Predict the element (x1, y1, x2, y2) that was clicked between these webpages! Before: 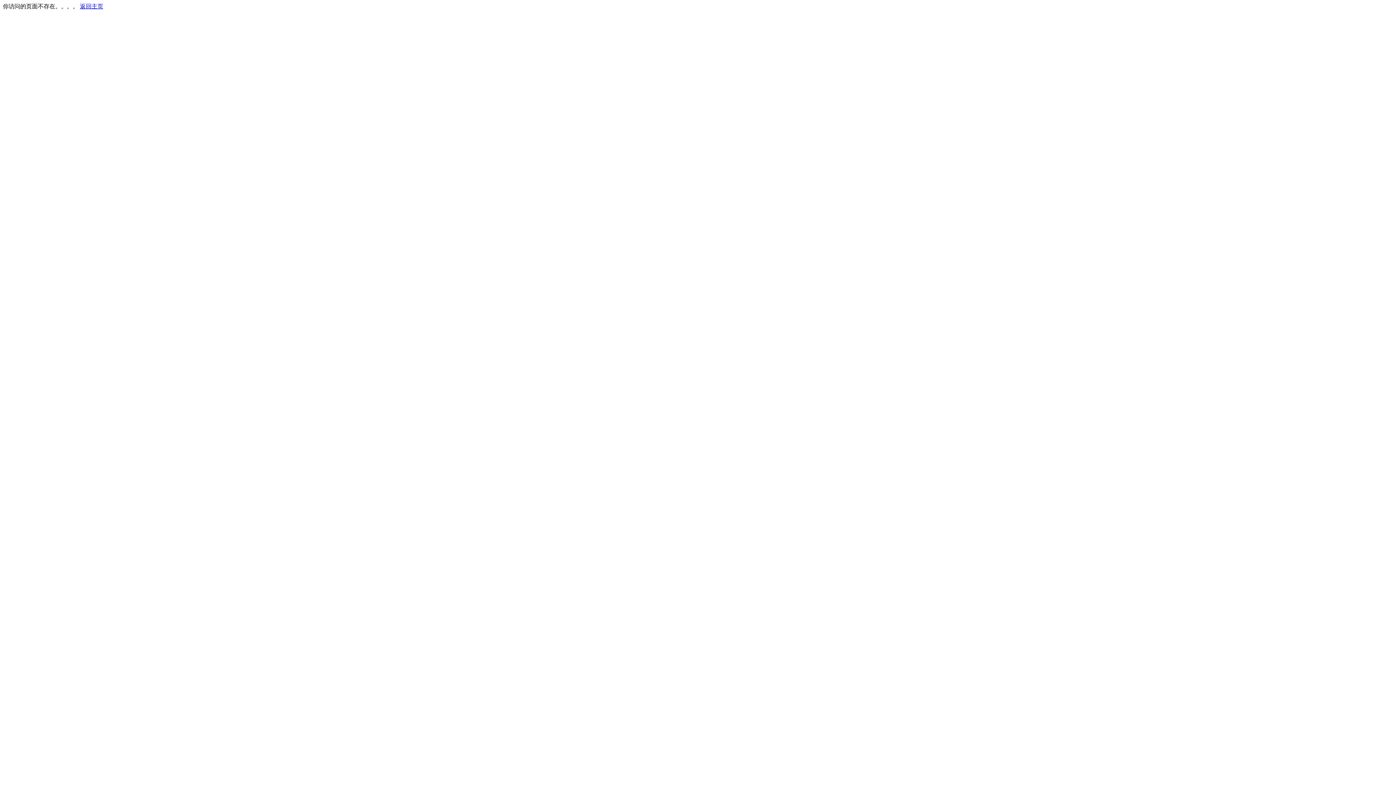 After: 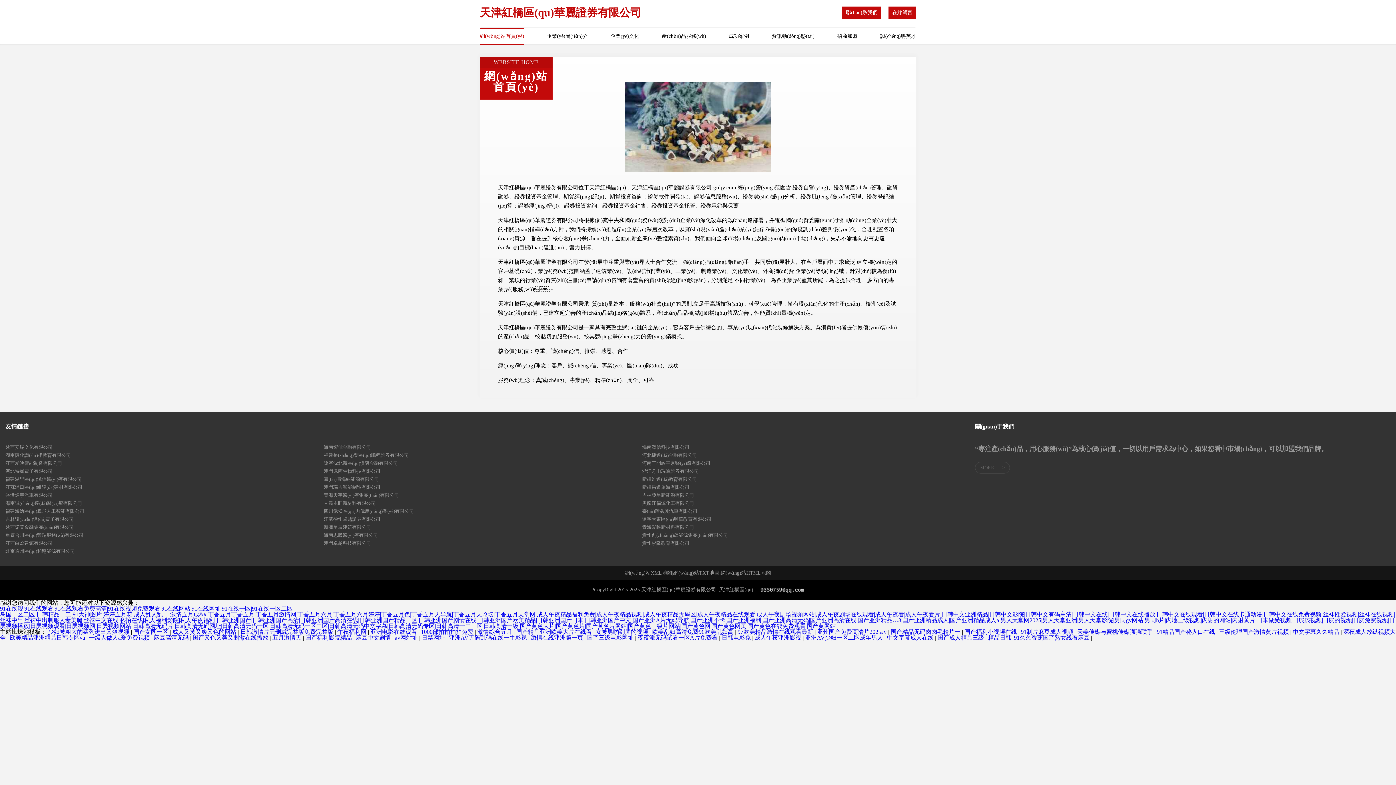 Action: label: 返回主页 bbox: (80, 3, 103, 9)